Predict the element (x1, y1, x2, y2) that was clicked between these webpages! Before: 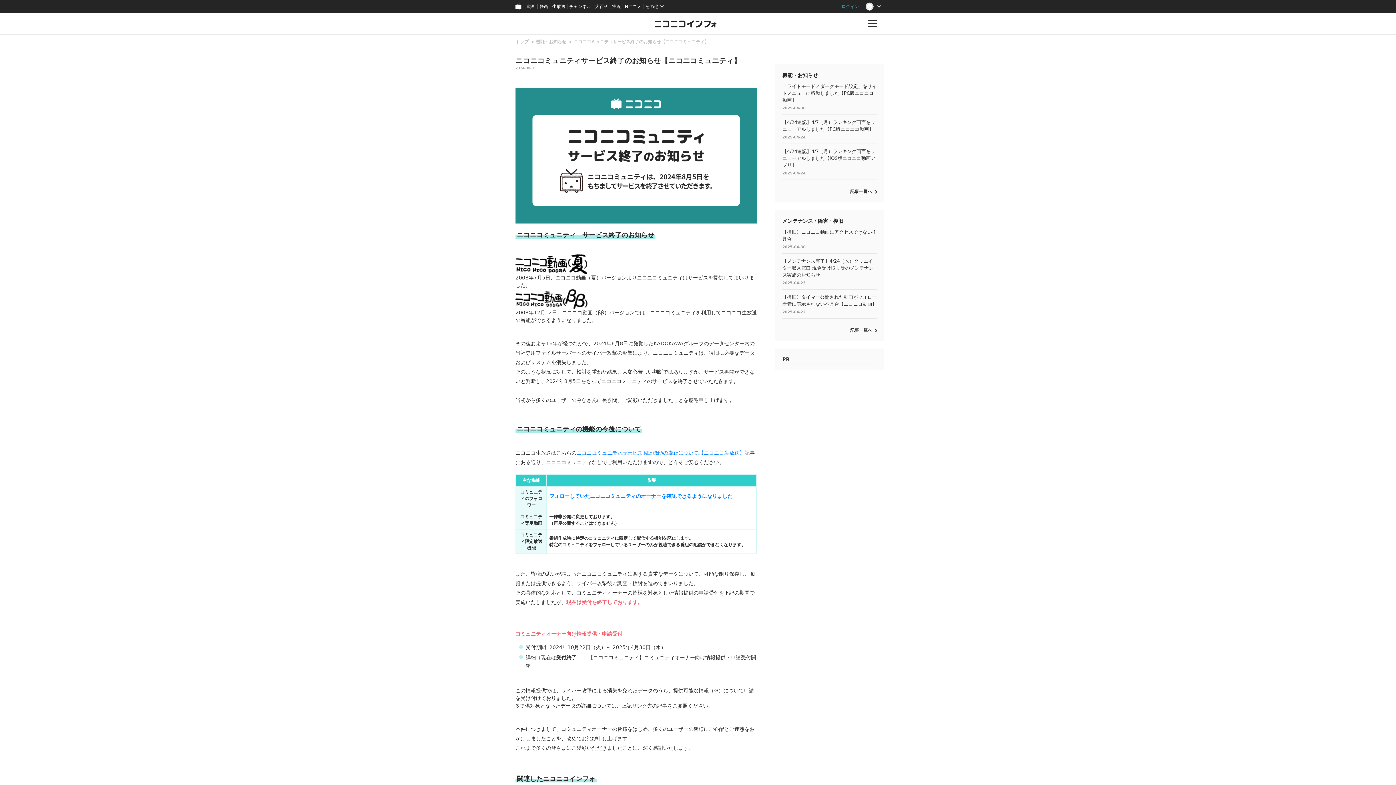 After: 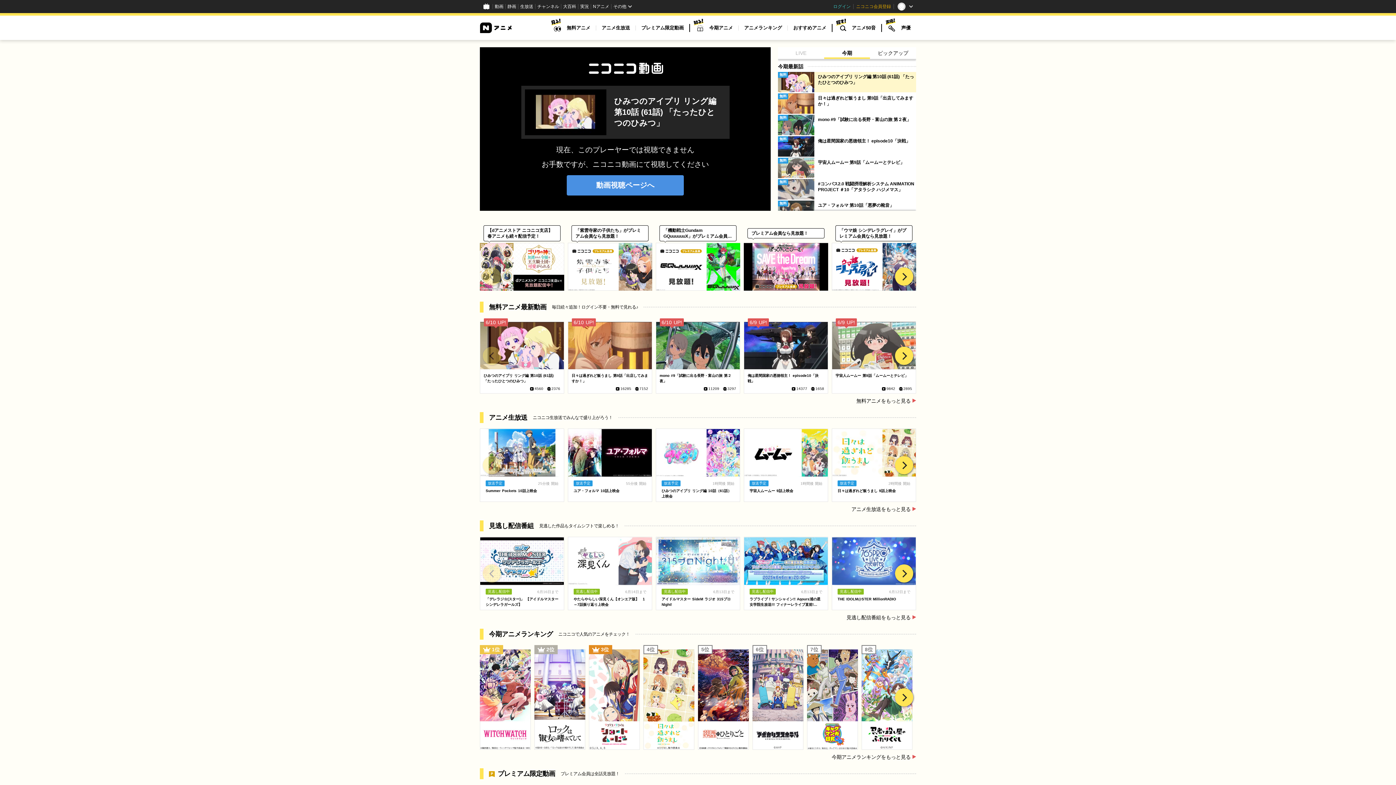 Action: bbox: (622, 0, 643, 13) label: Nアニメ